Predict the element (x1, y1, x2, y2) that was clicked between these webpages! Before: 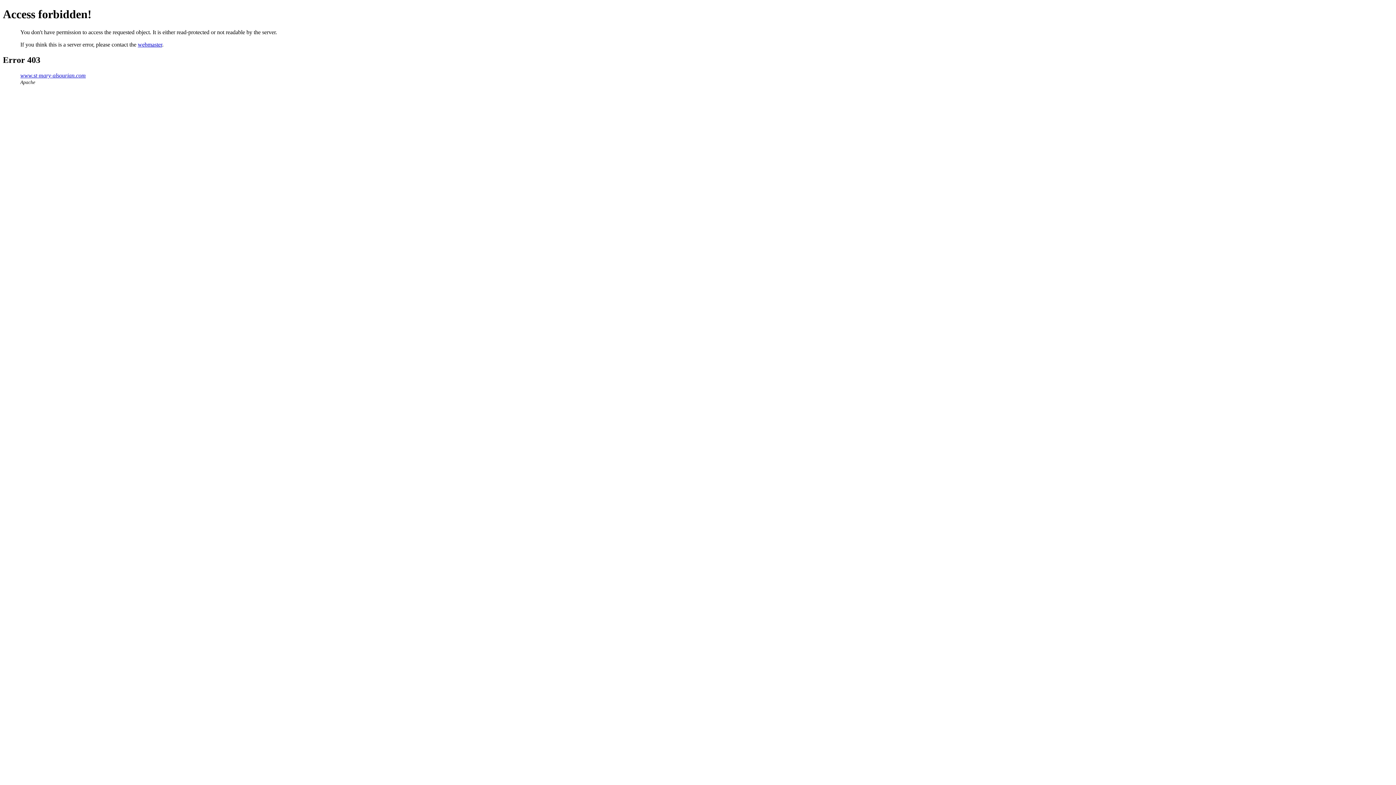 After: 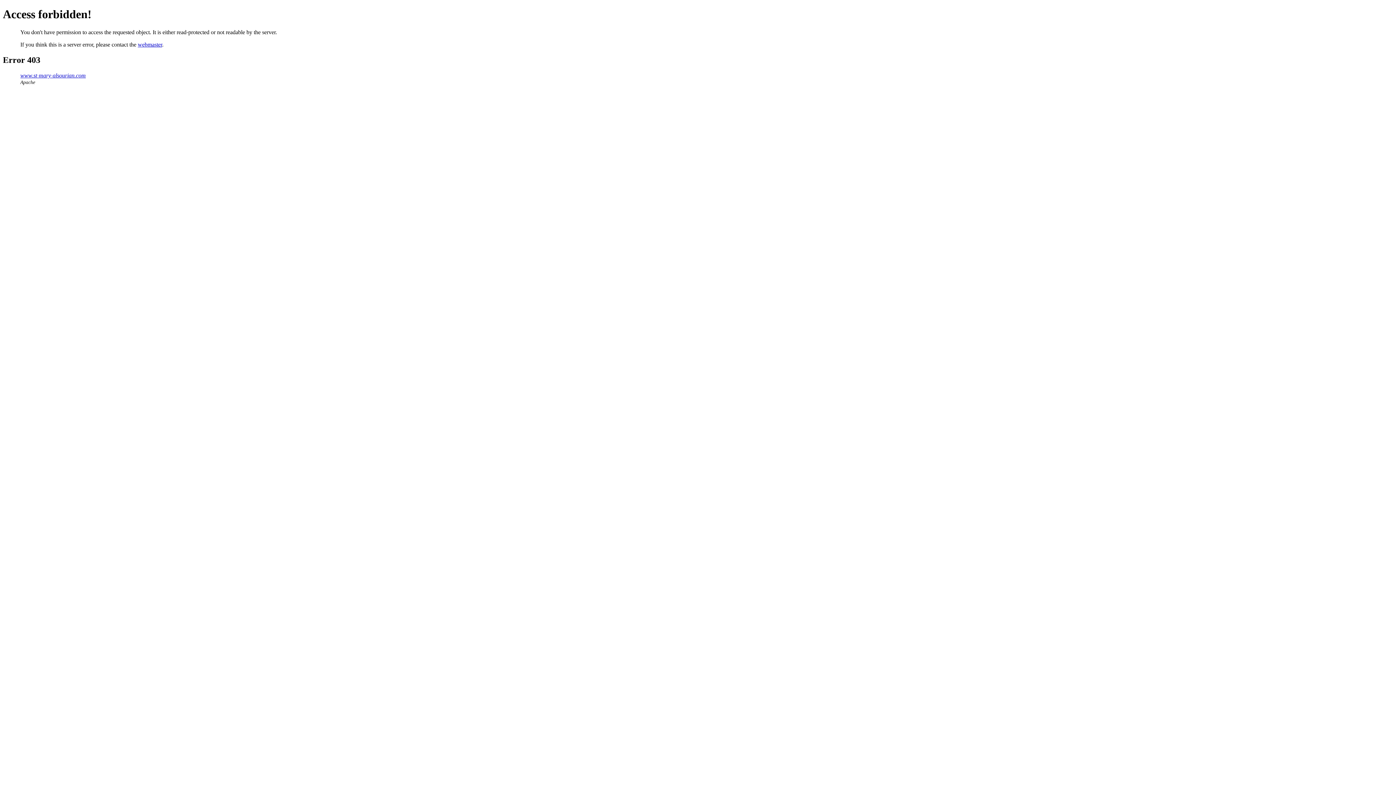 Action: label: webmaster bbox: (137, 41, 162, 47)